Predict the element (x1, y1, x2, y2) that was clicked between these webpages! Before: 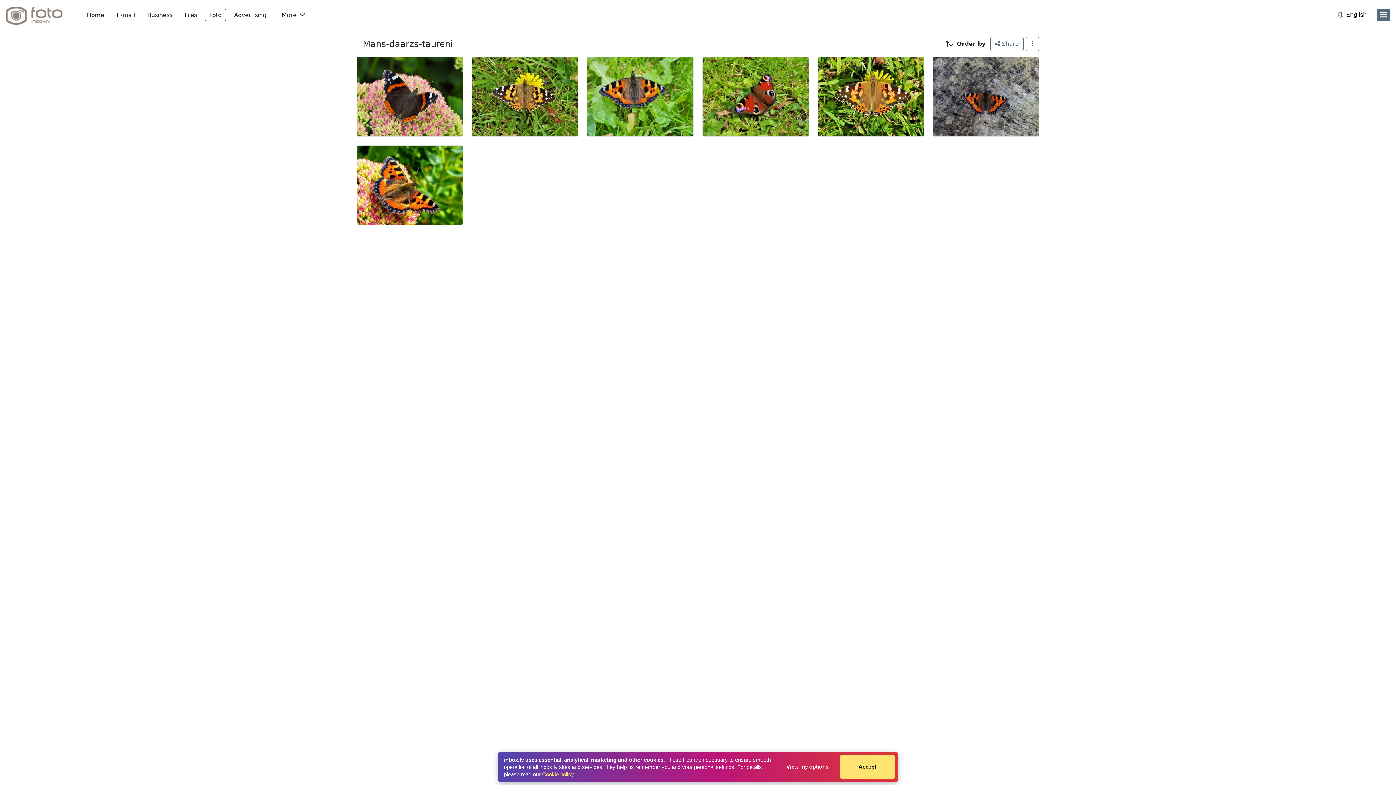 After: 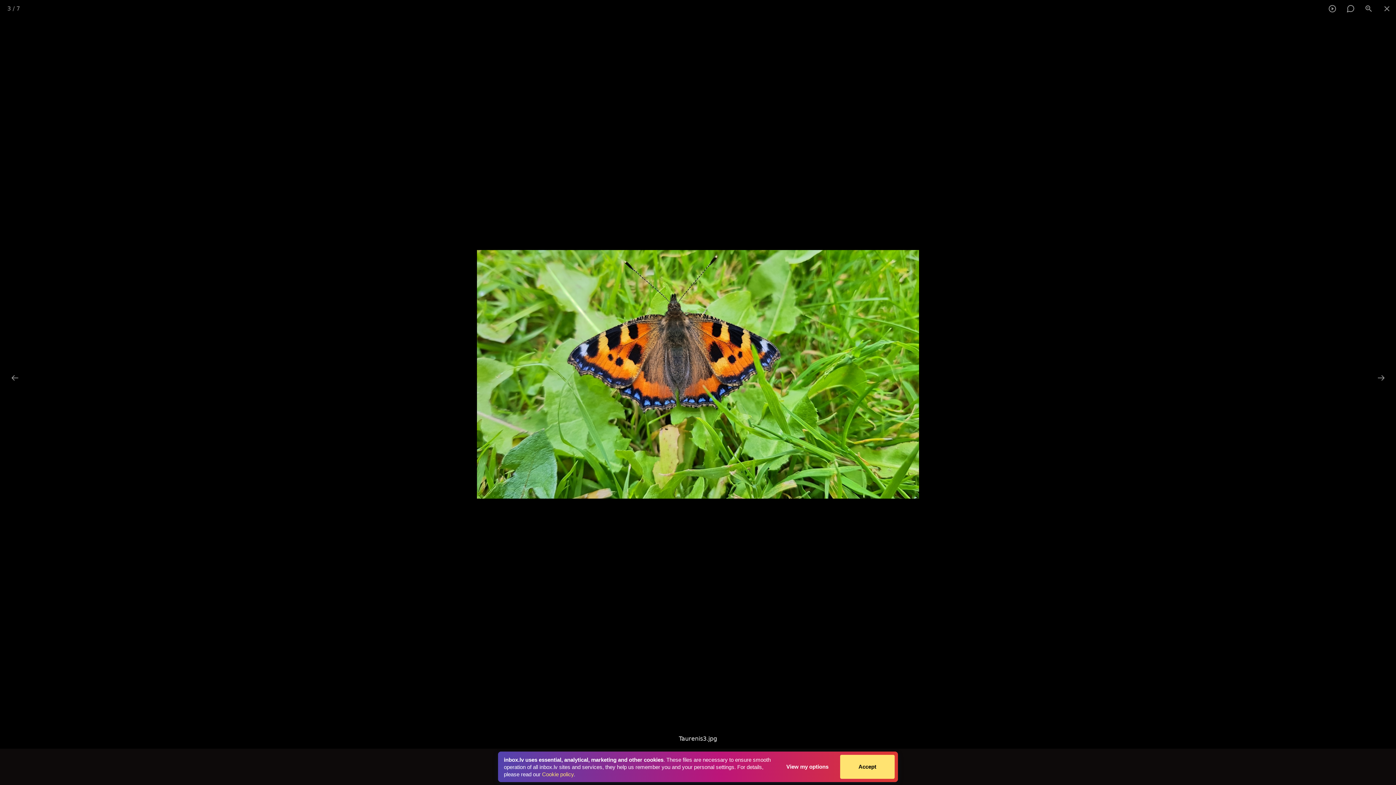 Action: bbox: (587, 56, 693, 136)